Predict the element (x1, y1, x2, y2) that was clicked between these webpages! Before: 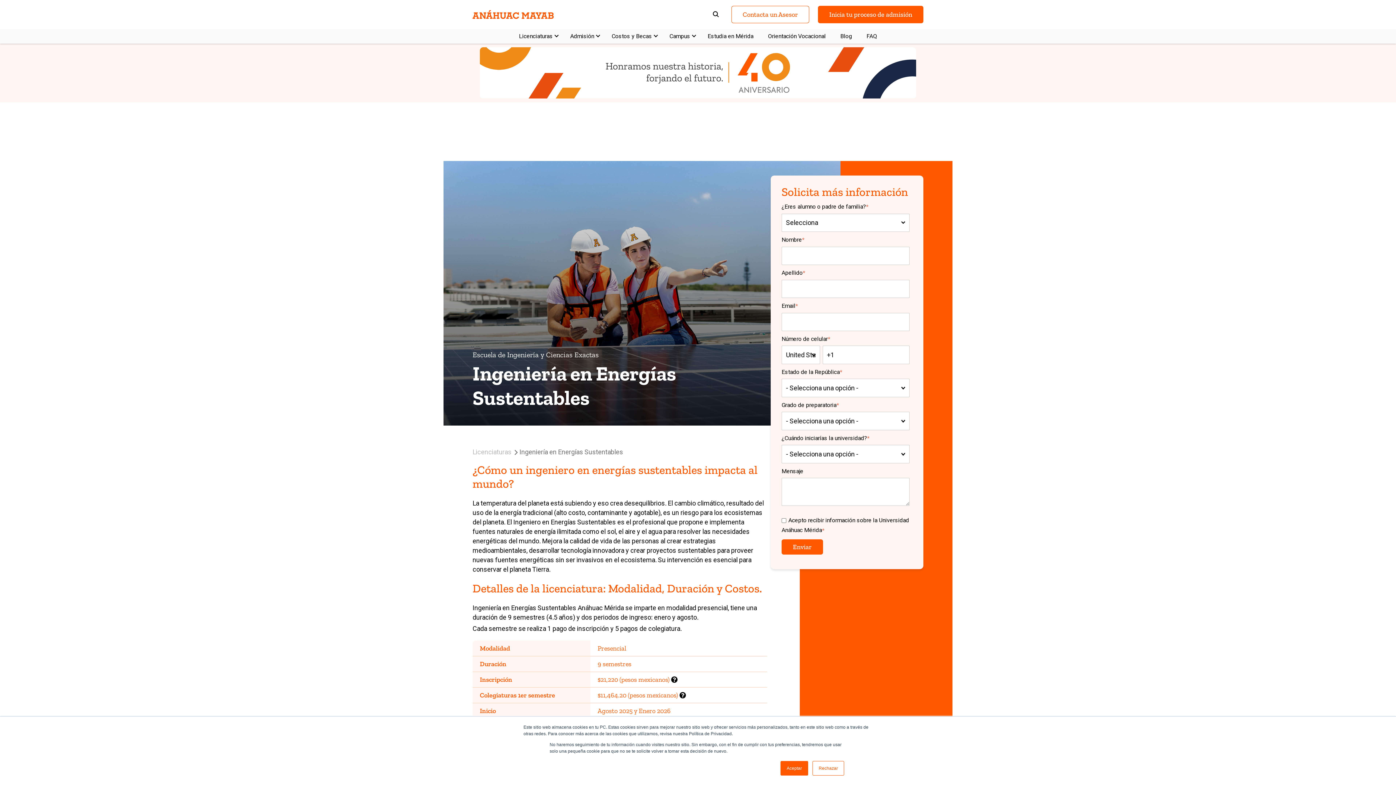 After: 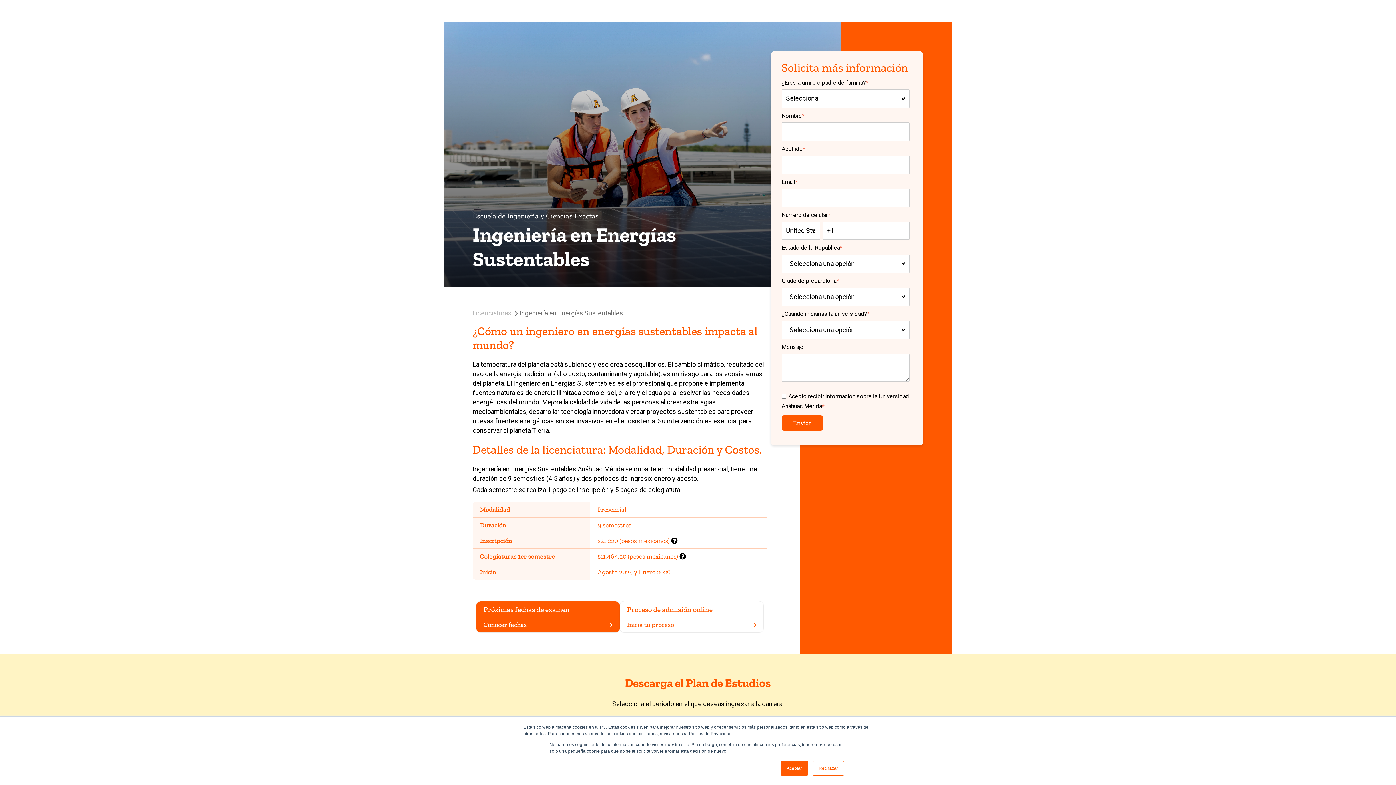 Action: bbox: (828, 123, 868, 139) label: Contacto